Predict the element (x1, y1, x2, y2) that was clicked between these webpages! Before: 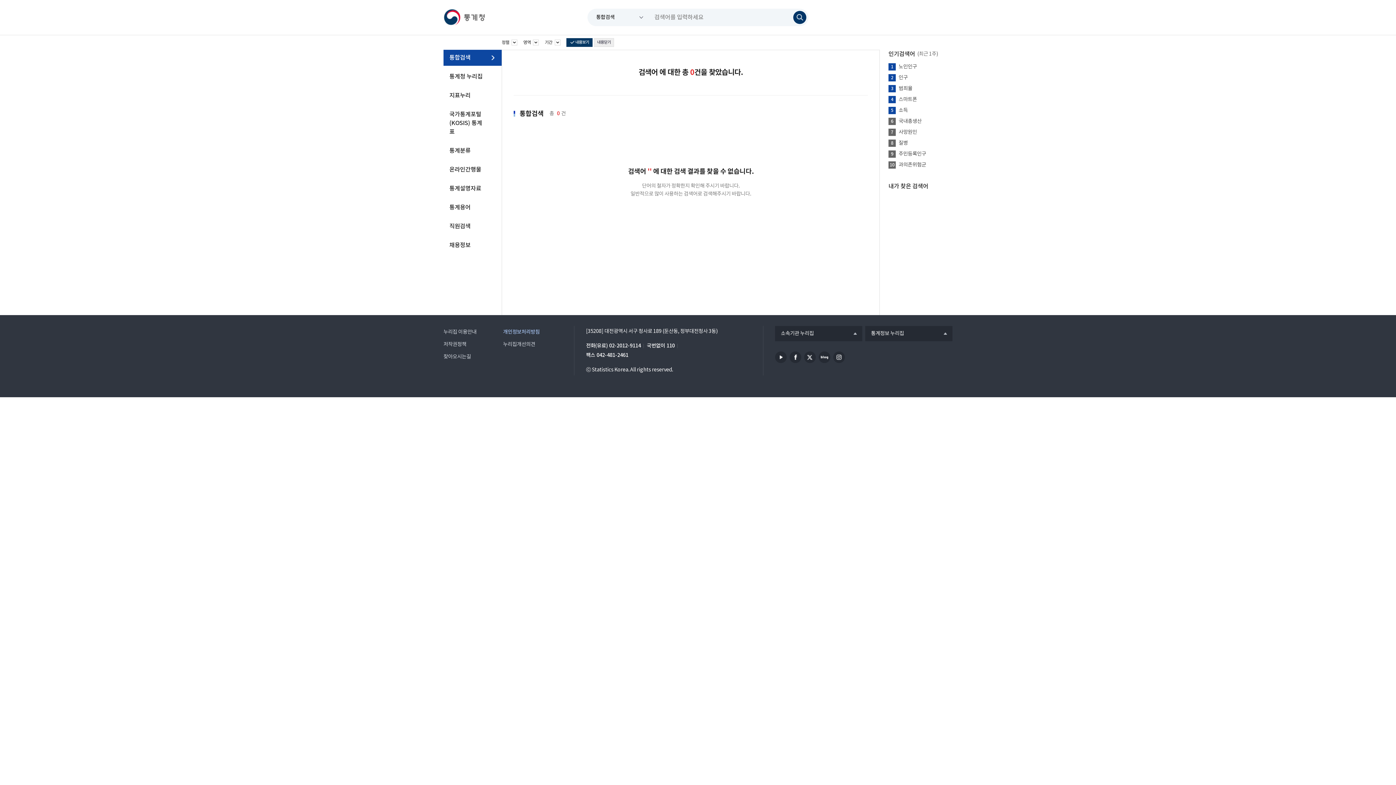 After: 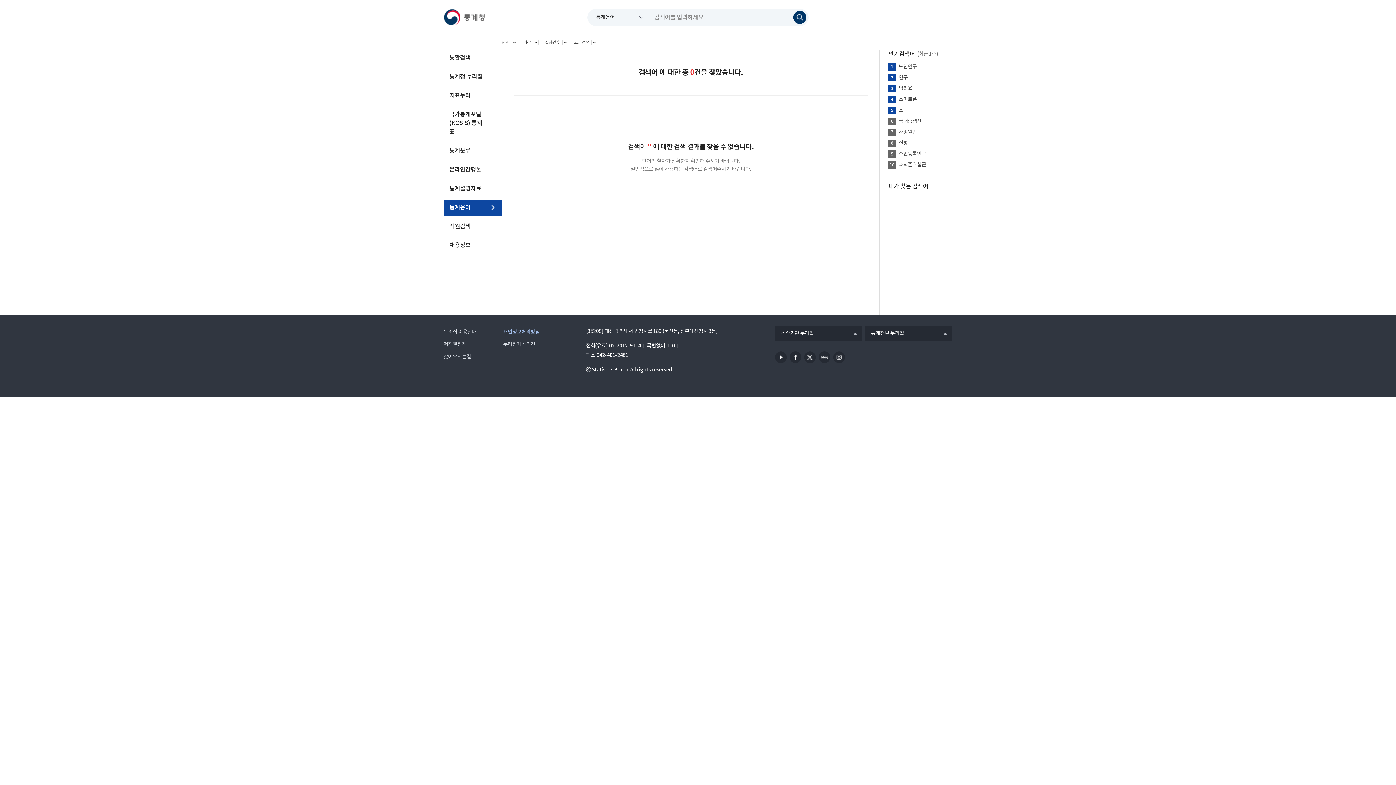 Action: label: 통계용어 bbox: (443, 199, 501, 215)